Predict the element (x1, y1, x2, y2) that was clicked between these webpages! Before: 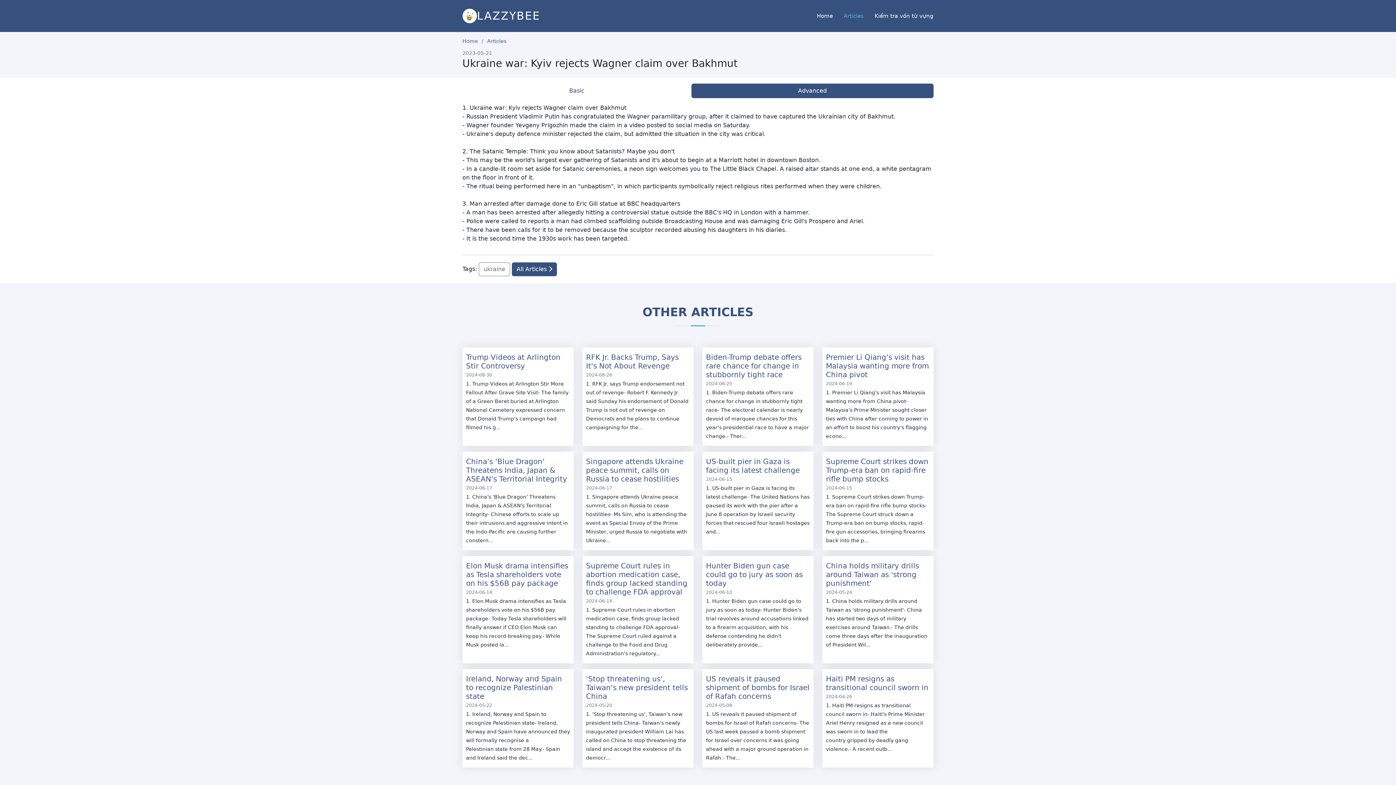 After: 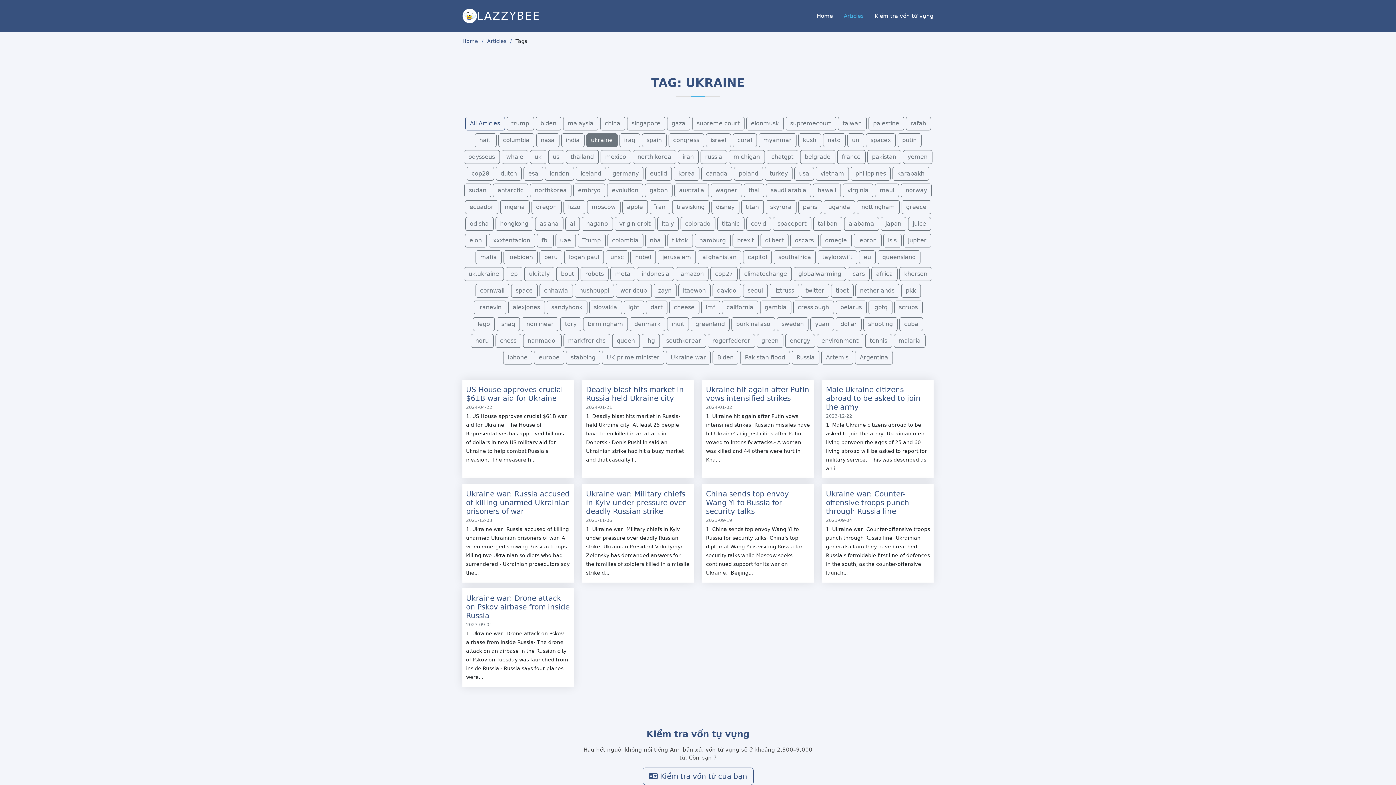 Action: bbox: (478, 262, 510, 276) label: ukraine